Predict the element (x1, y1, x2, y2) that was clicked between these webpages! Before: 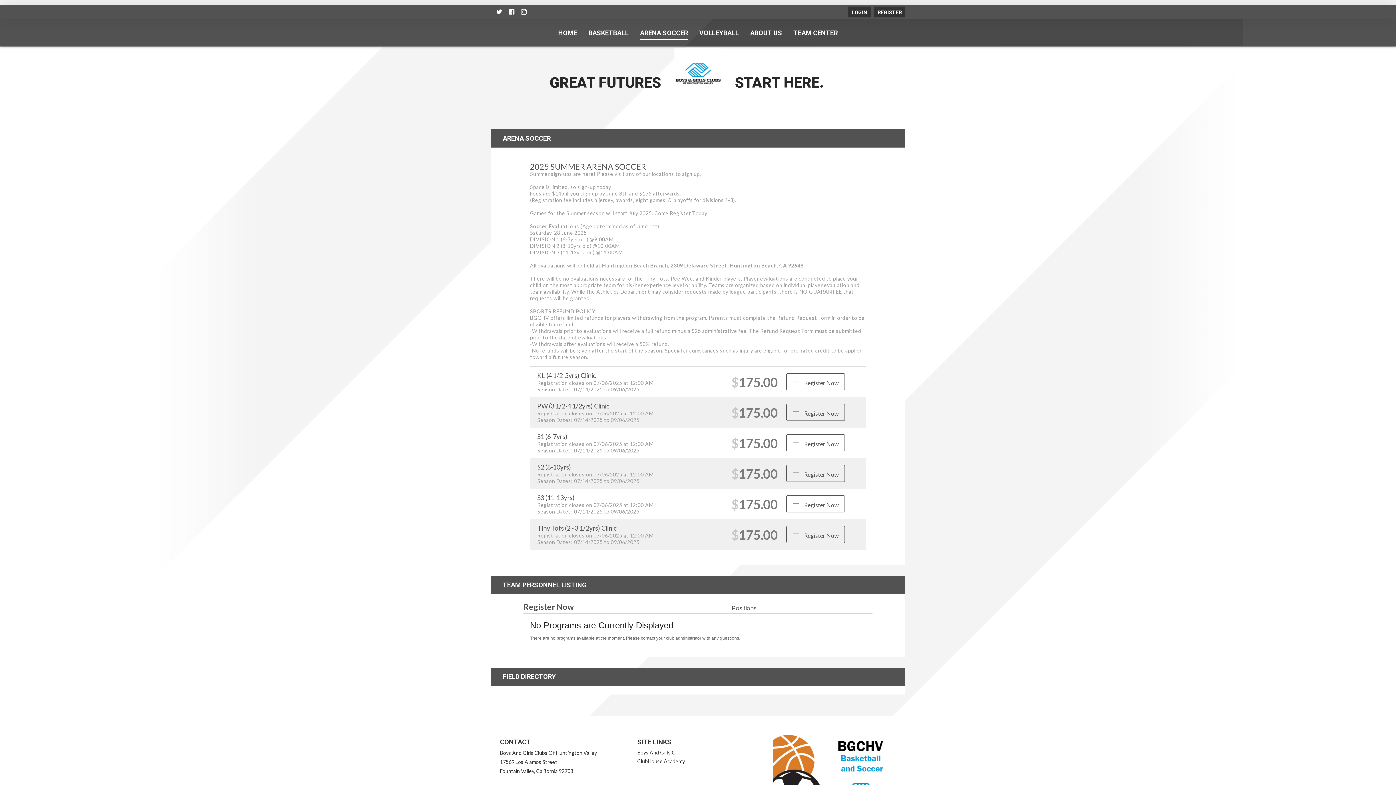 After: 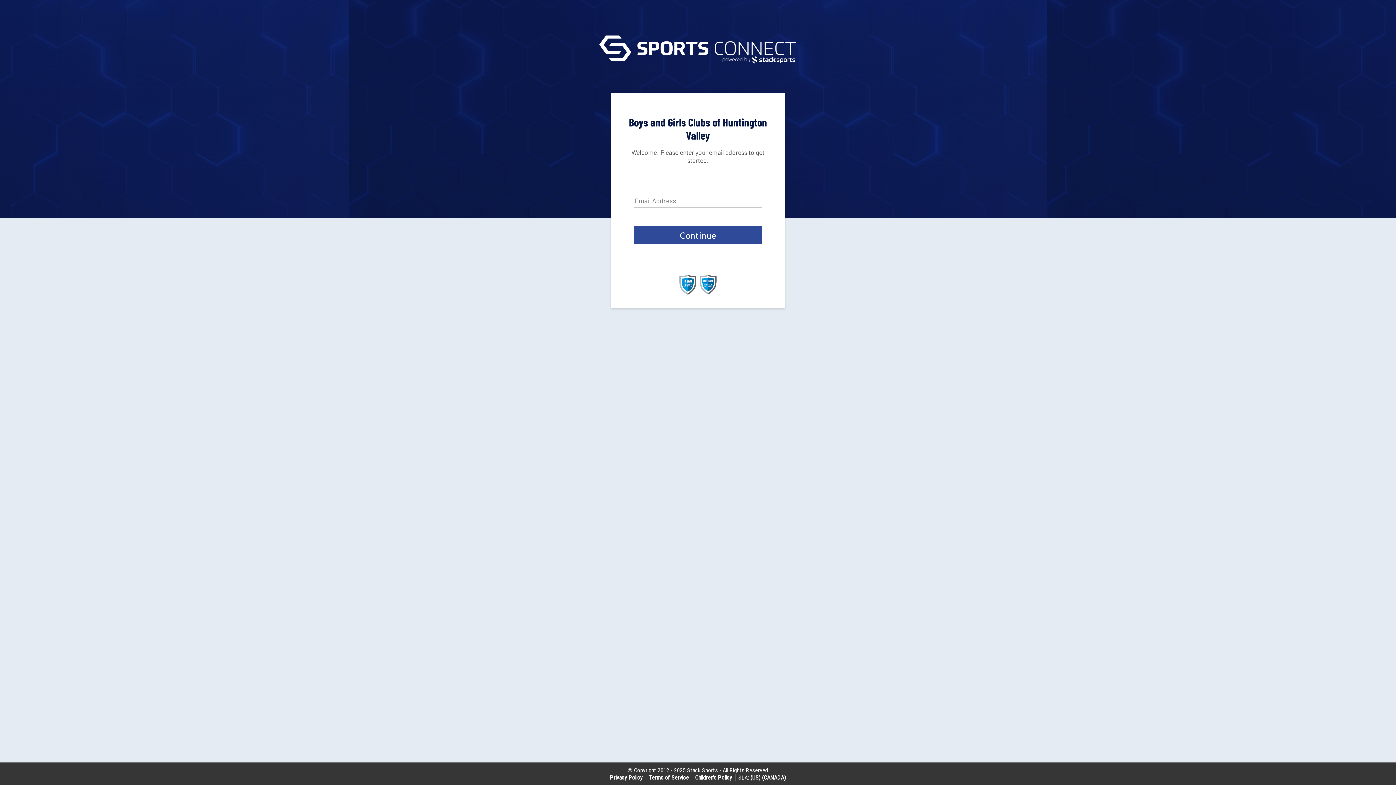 Action: label: +   Register Now bbox: (786, 495, 845, 512)